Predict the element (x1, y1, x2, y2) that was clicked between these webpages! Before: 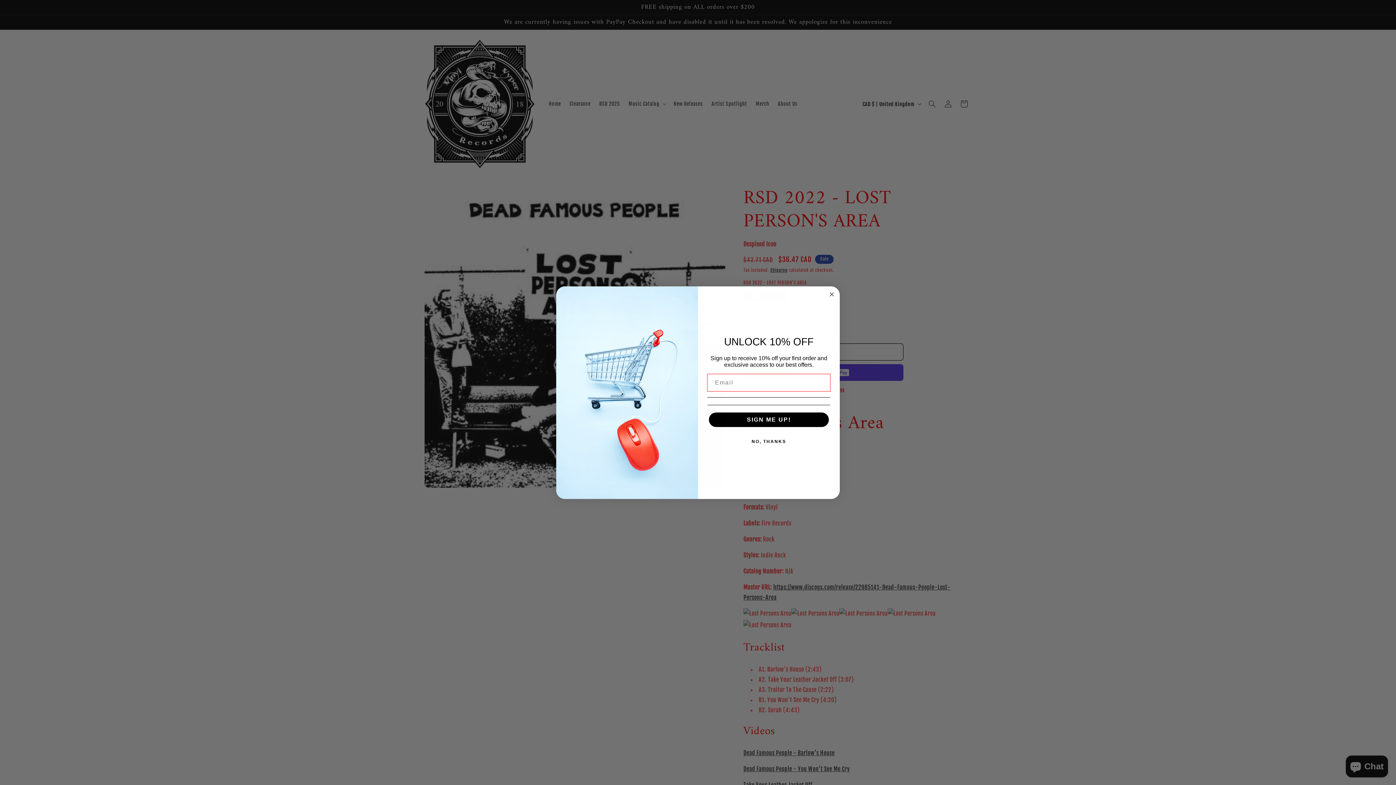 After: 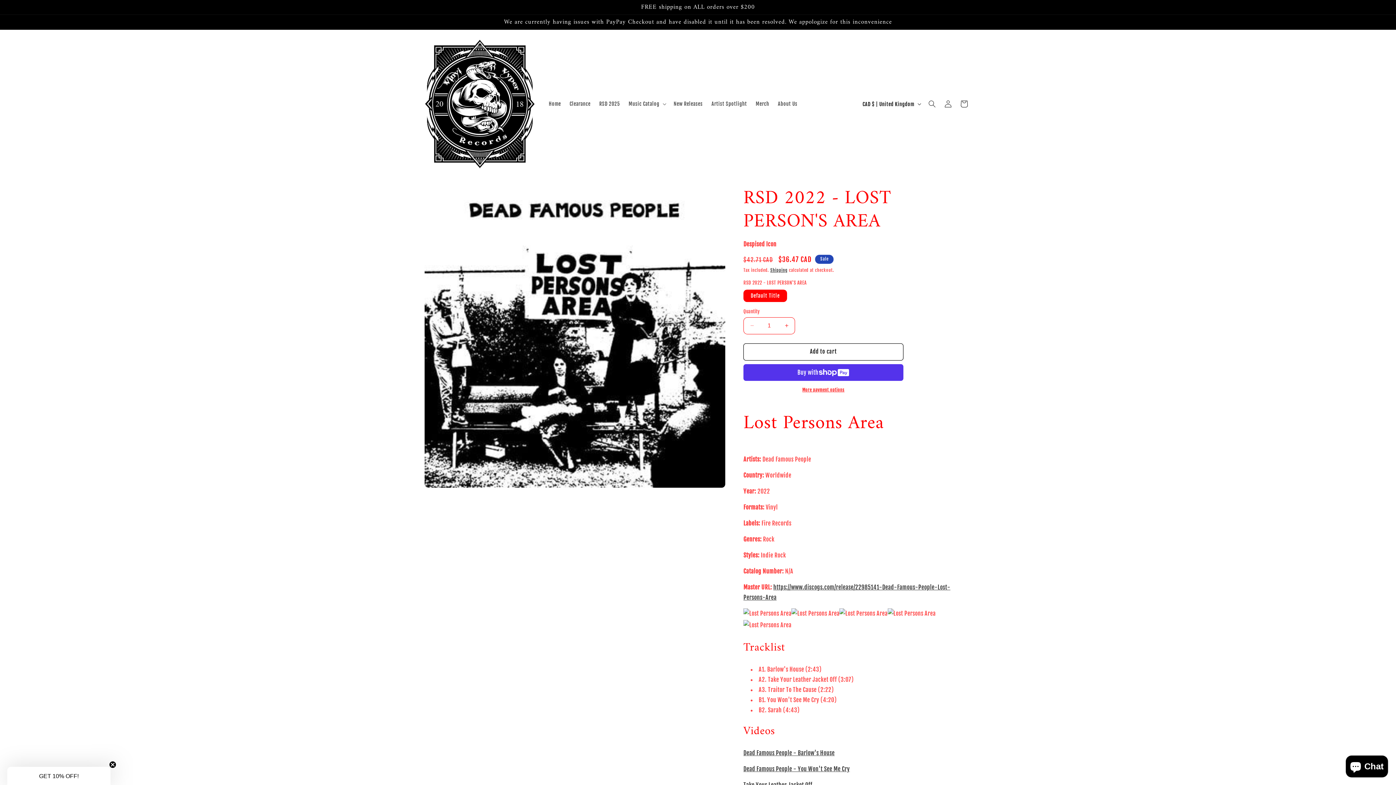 Action: bbox: (707, 434, 830, 449) label: NO, THANKS